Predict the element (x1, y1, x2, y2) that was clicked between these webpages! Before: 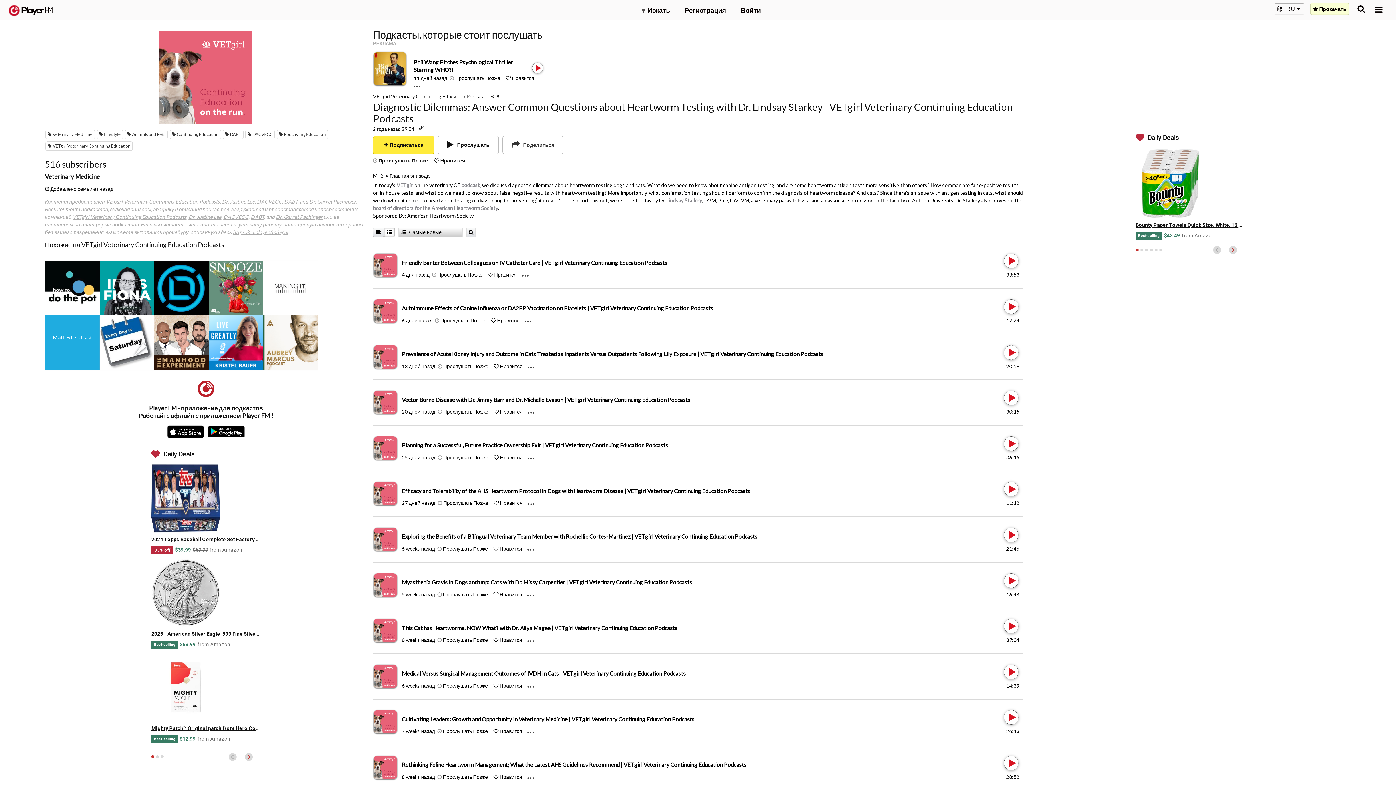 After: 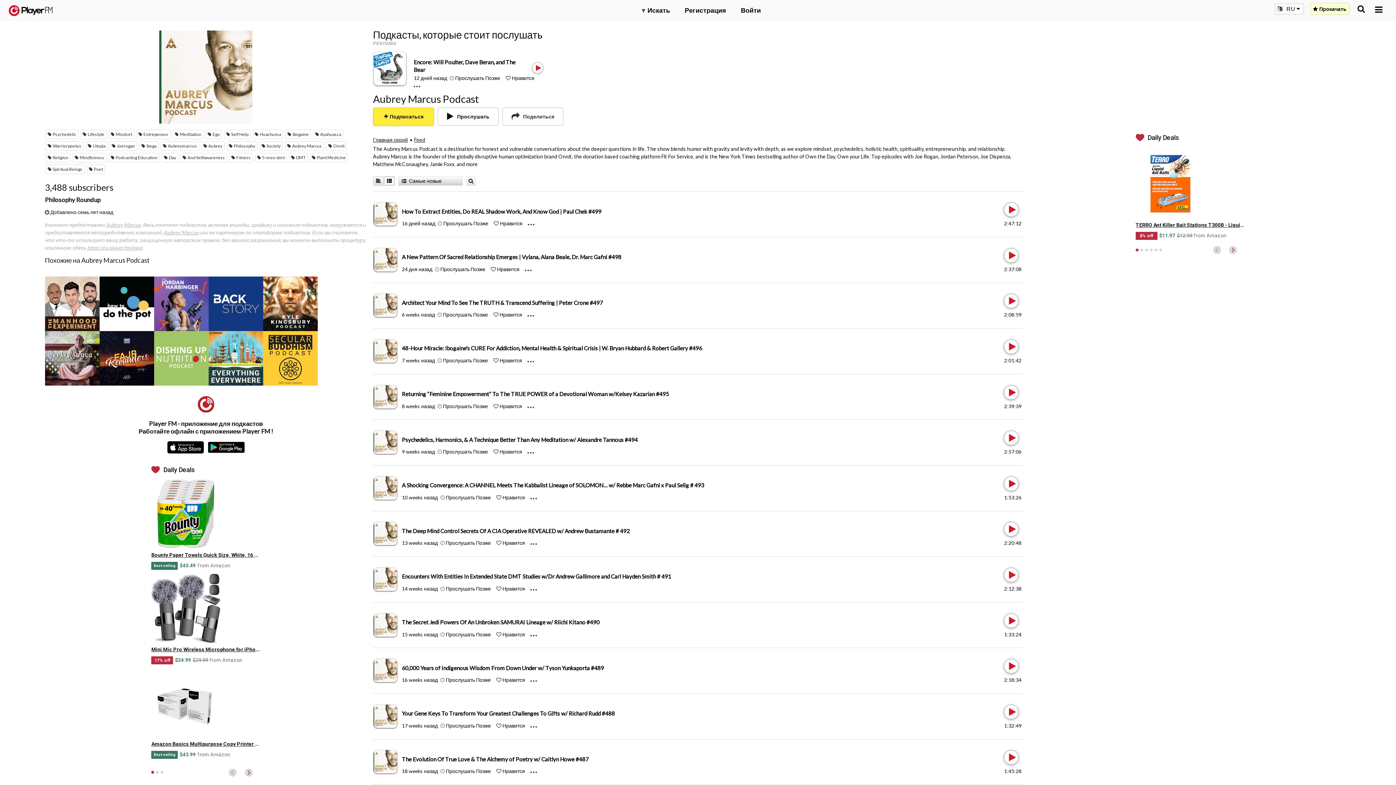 Action: bbox: (263, 315, 317, 370) label: Aubrey Marcus Podcast